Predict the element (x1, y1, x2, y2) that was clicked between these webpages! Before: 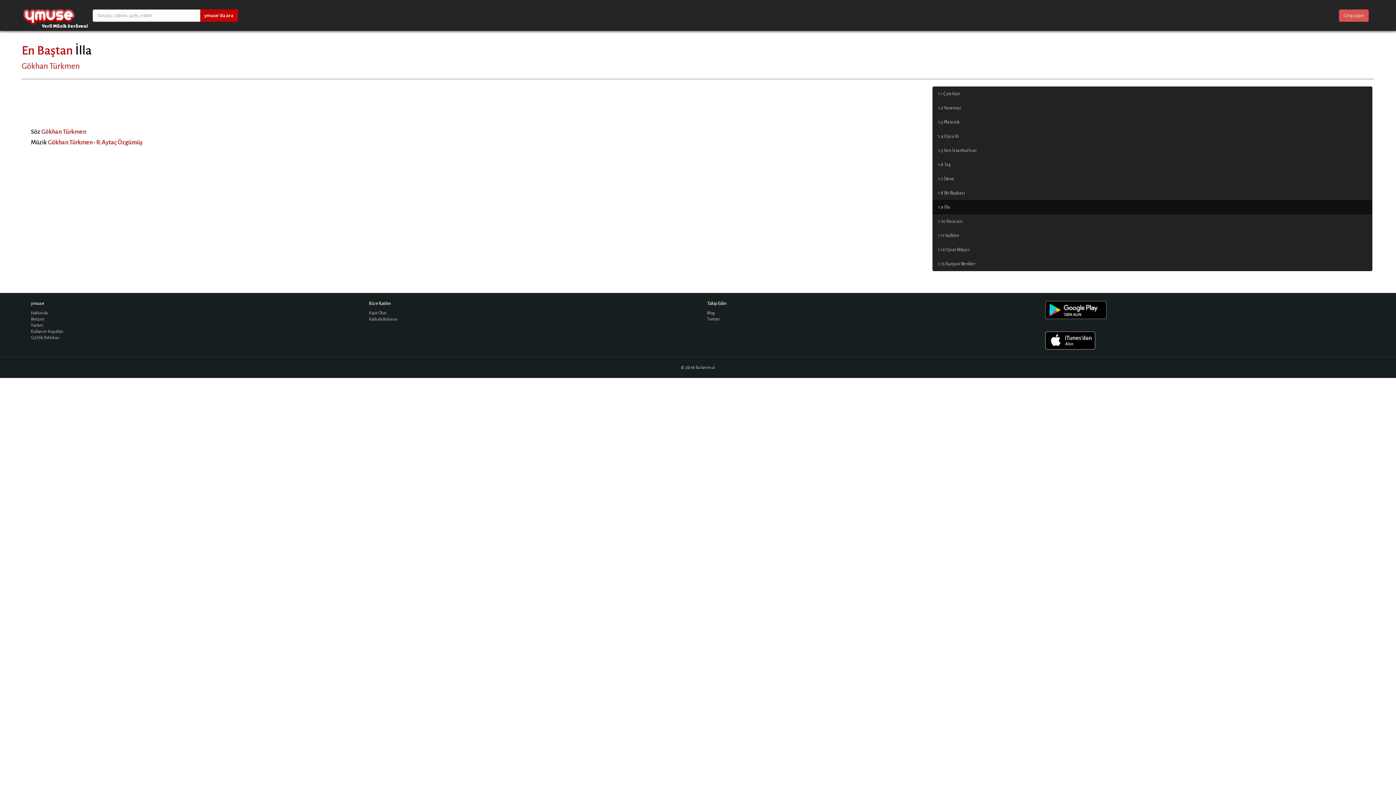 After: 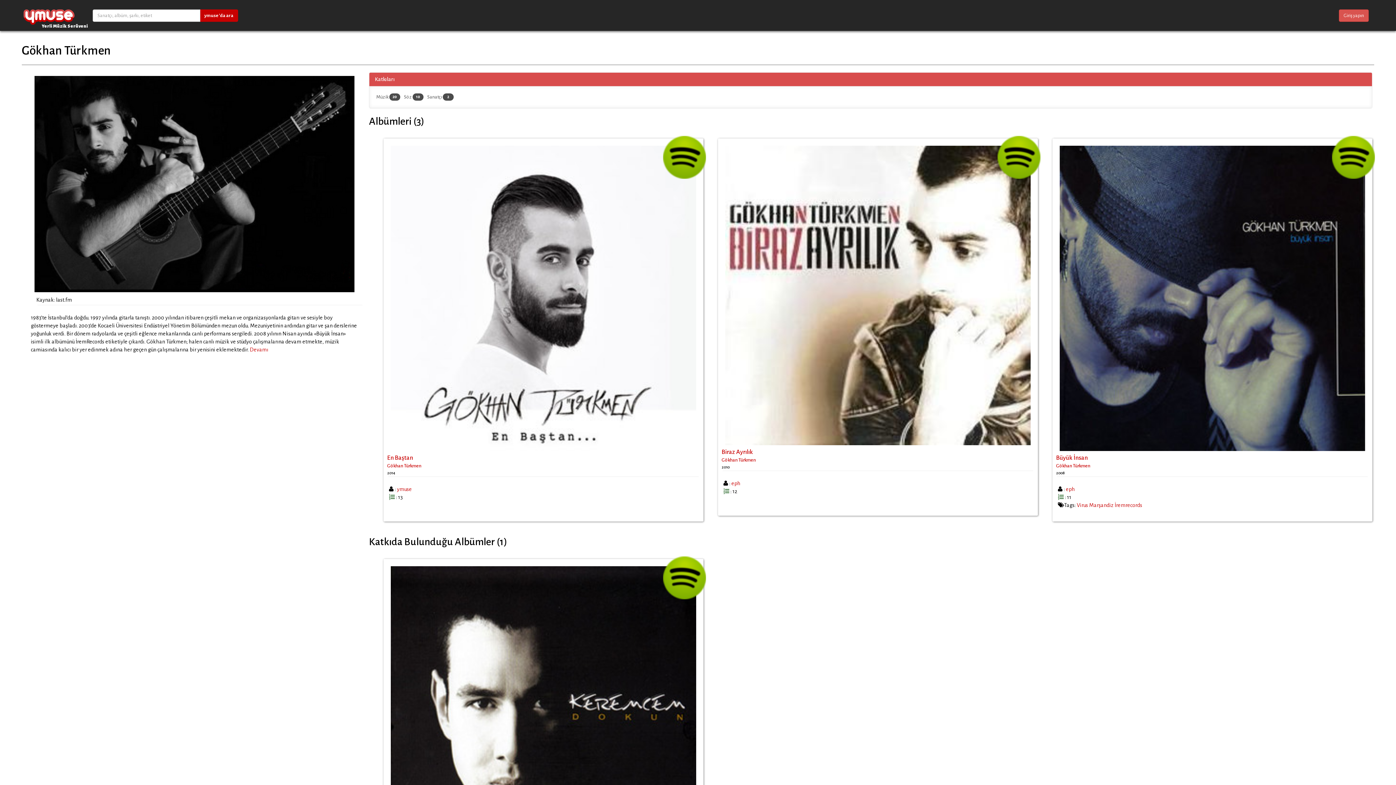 Action: label: Gökhan Türkmen bbox: (21, 61, 79, 70)